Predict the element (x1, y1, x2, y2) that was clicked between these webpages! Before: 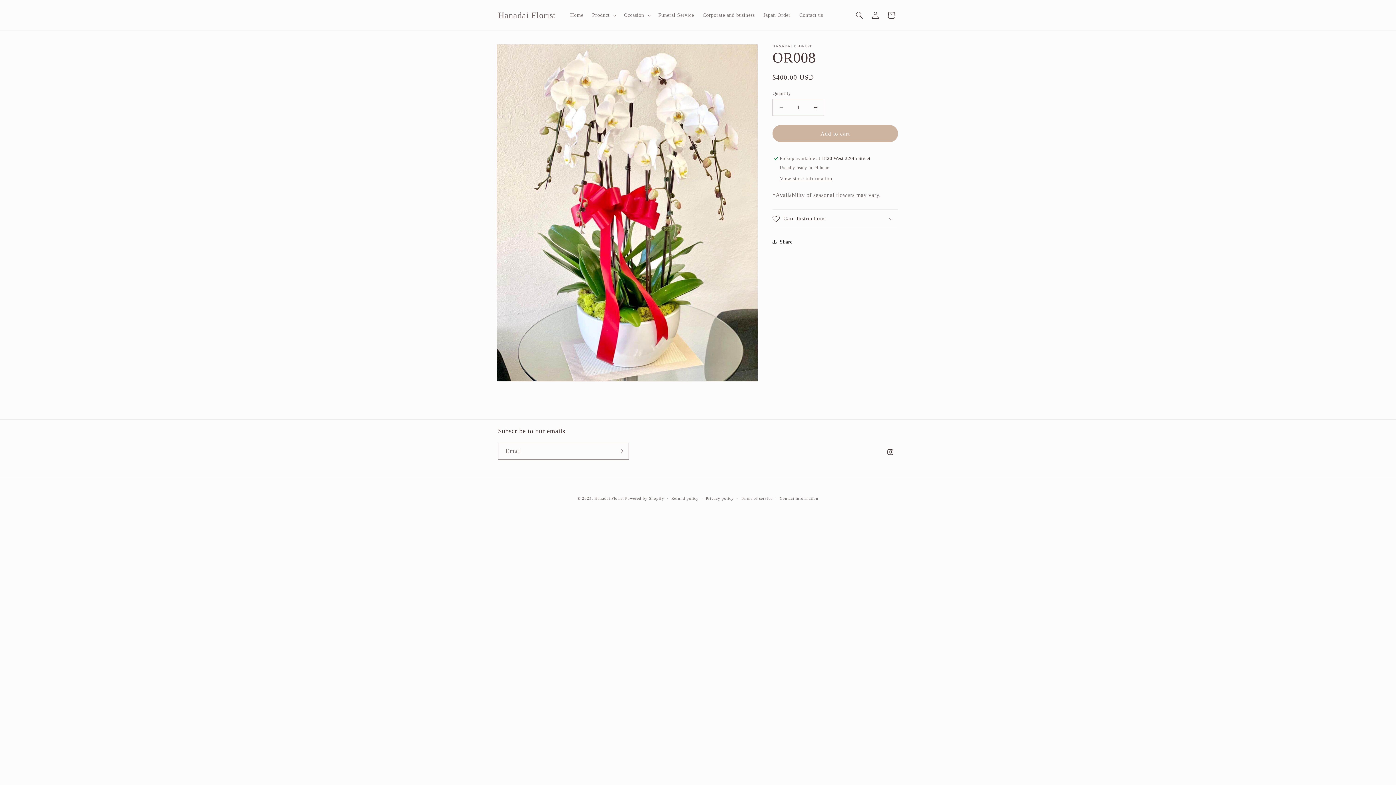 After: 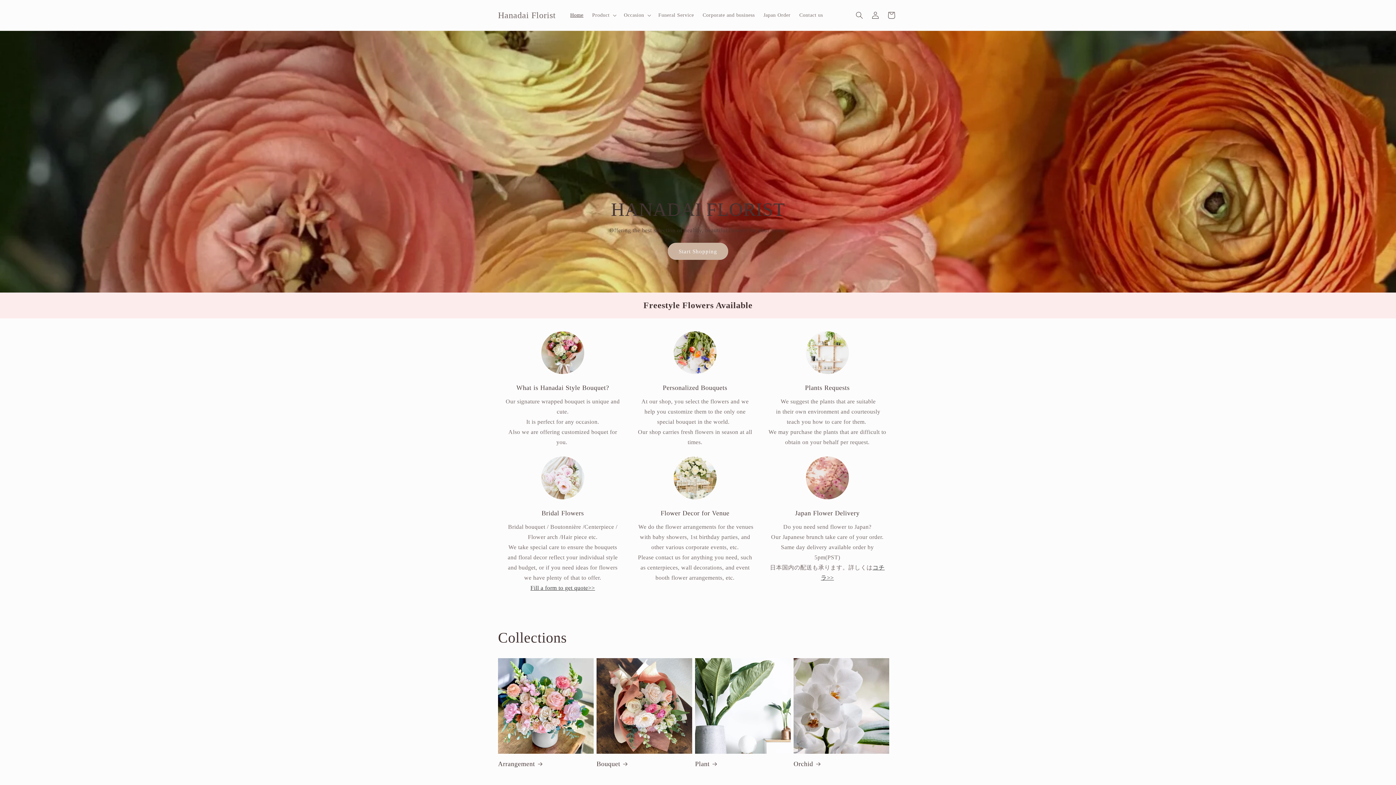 Action: label: Hanadai Florist bbox: (495, 8, 558, 22)